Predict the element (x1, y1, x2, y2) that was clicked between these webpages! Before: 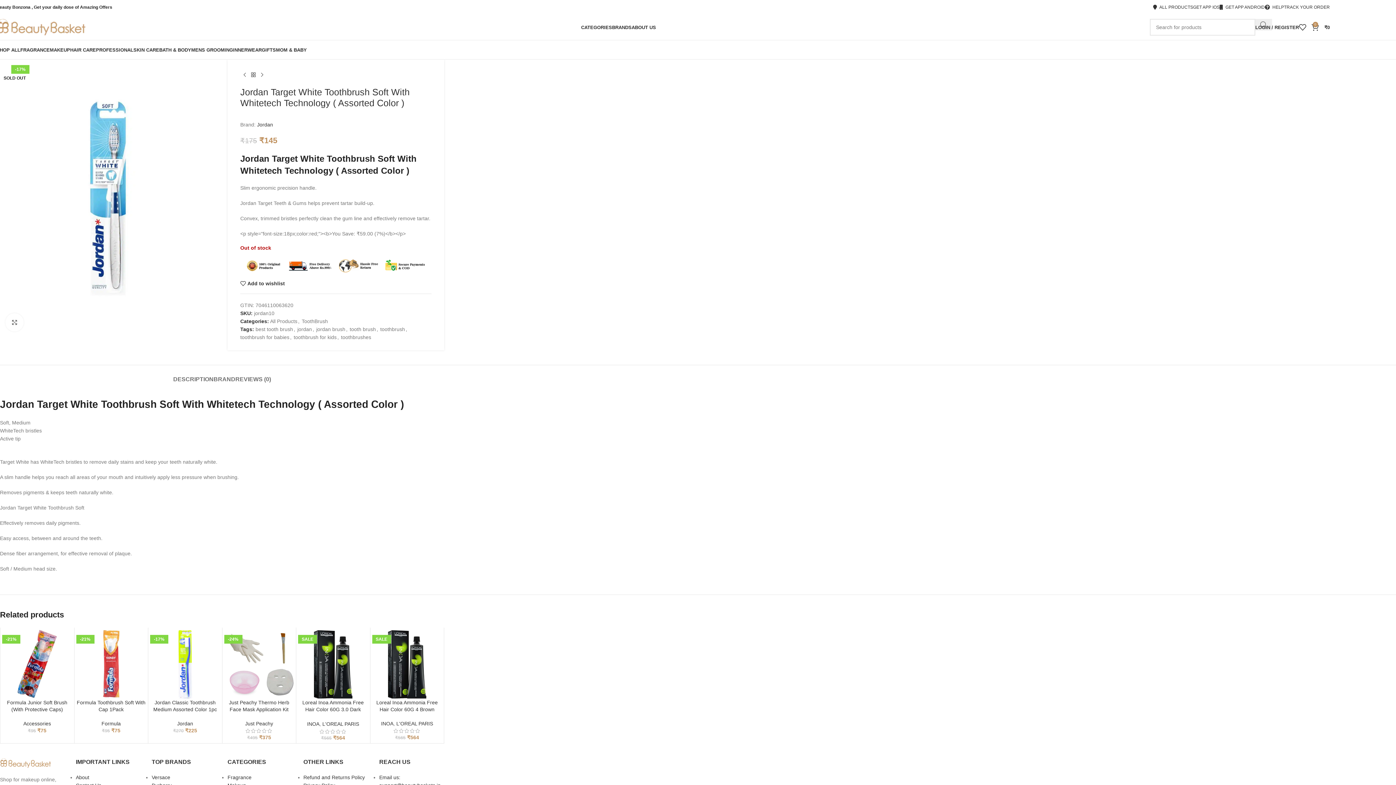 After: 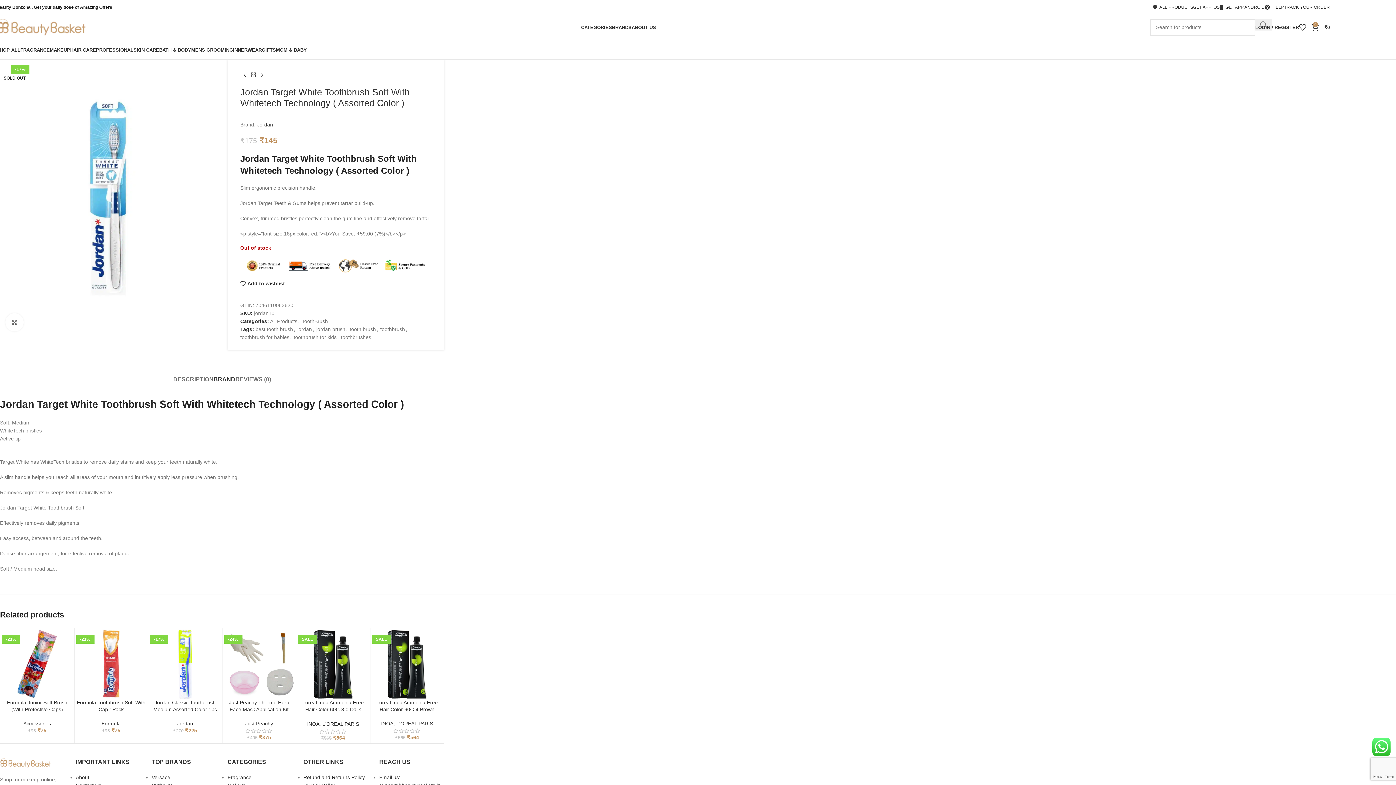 Action: label: BRAND bbox: (213, 364, 235, 386)